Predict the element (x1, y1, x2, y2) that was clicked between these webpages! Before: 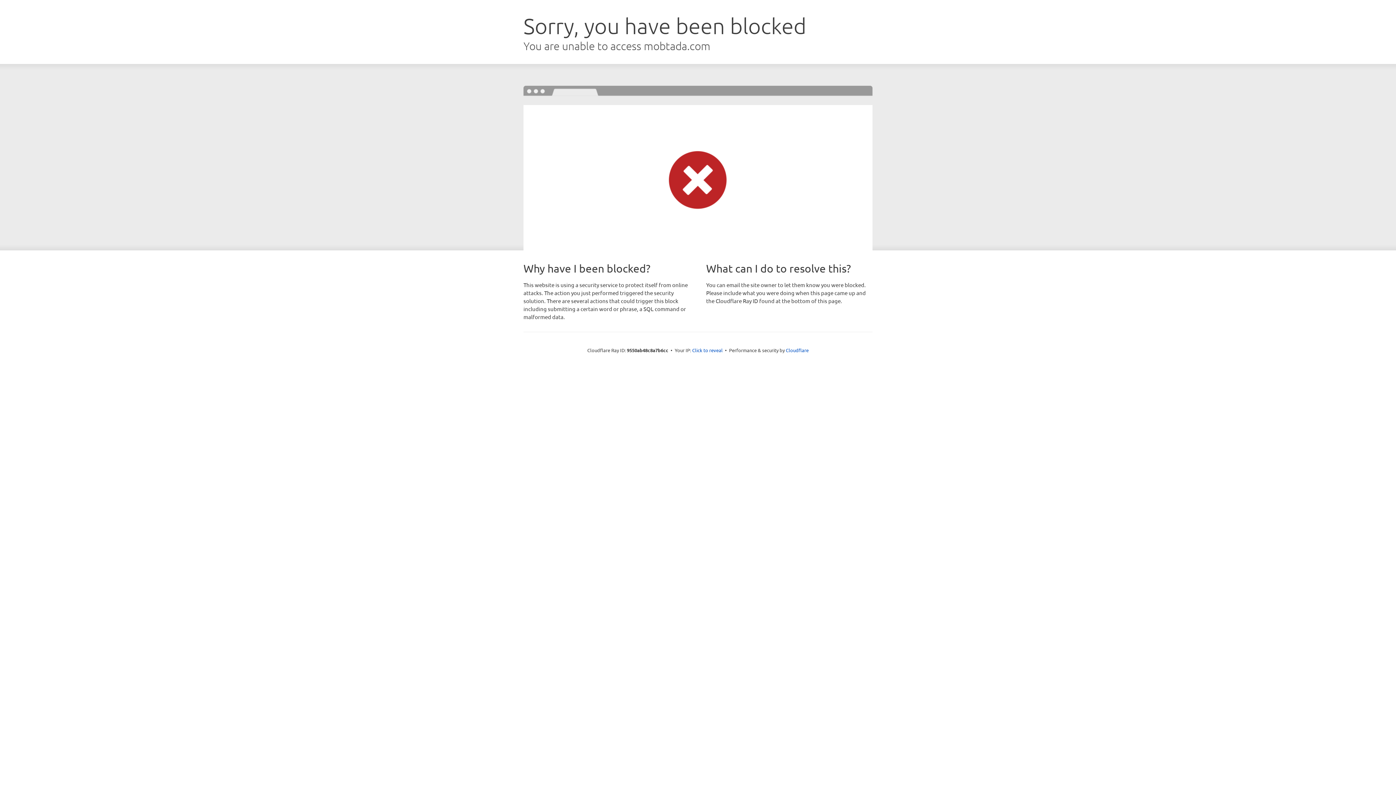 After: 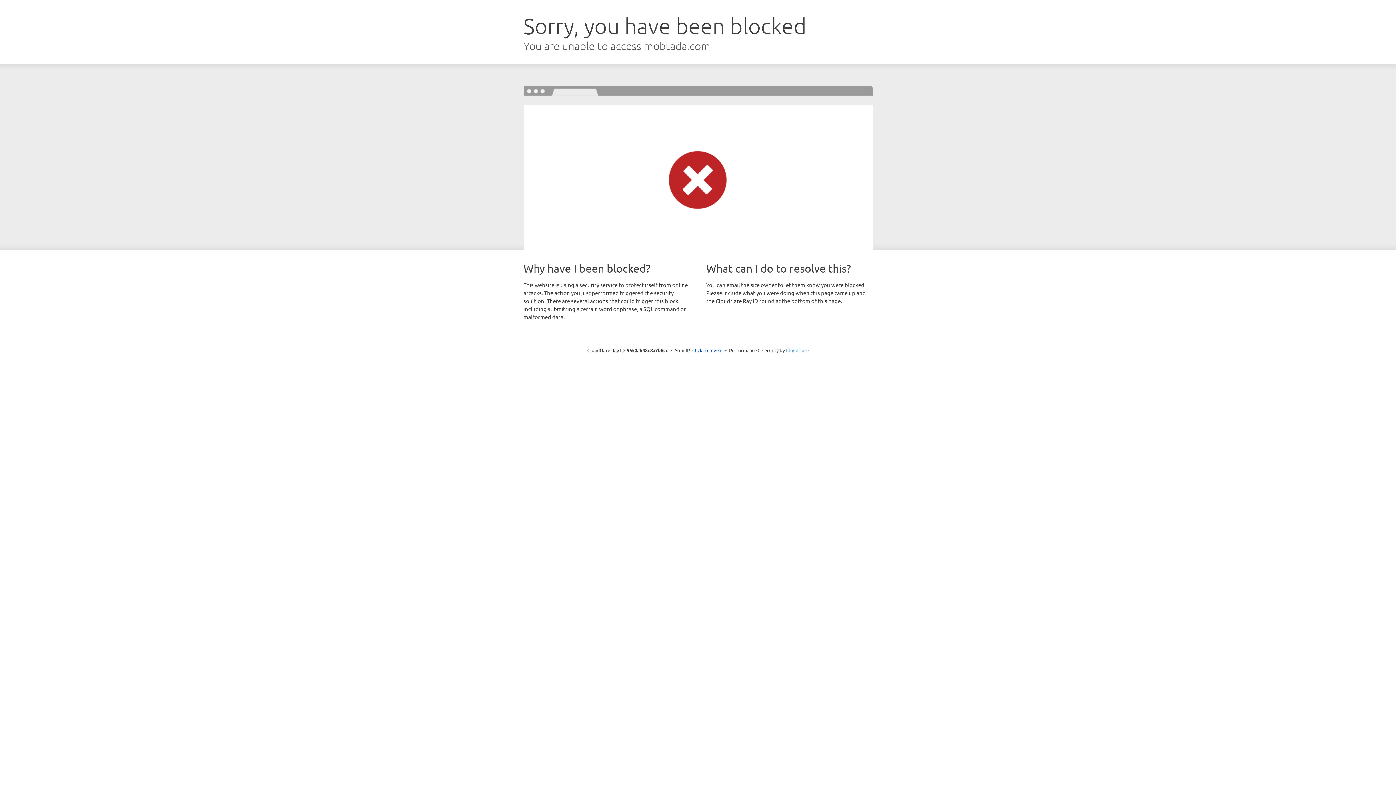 Action: bbox: (786, 347, 808, 353) label: Cloudflare